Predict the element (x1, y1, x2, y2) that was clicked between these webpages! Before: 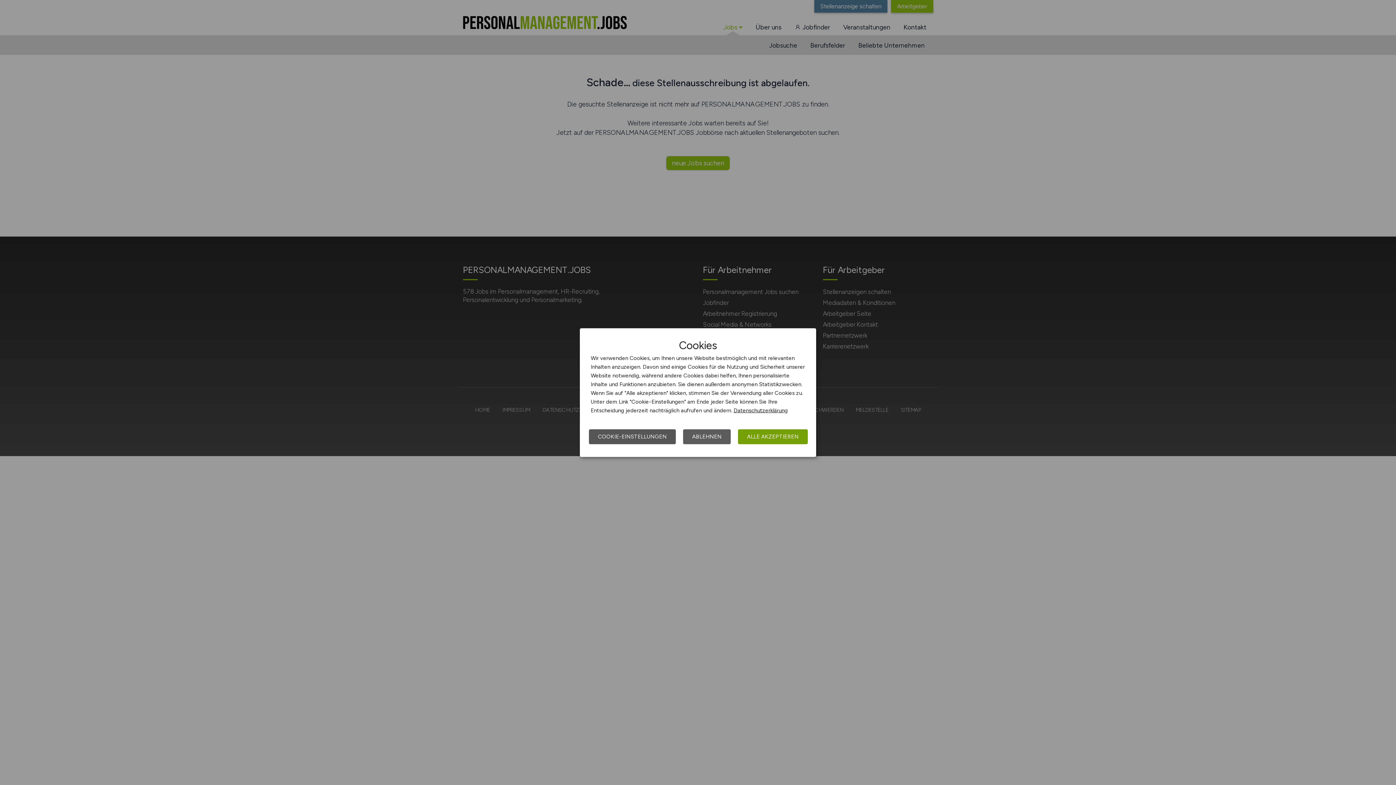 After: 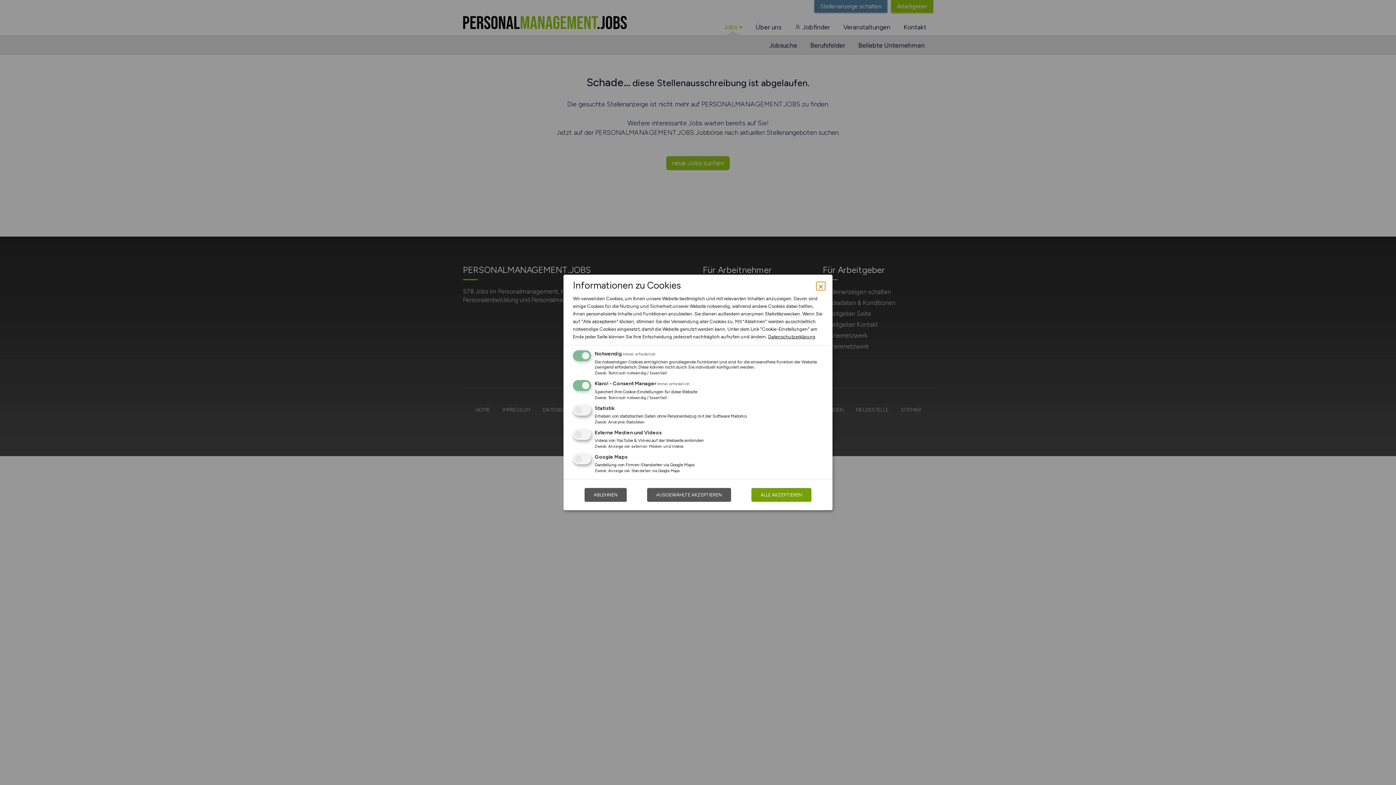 Action: label: COOKIE-EINSTELLUNGEN bbox: (589, 429, 676, 444)